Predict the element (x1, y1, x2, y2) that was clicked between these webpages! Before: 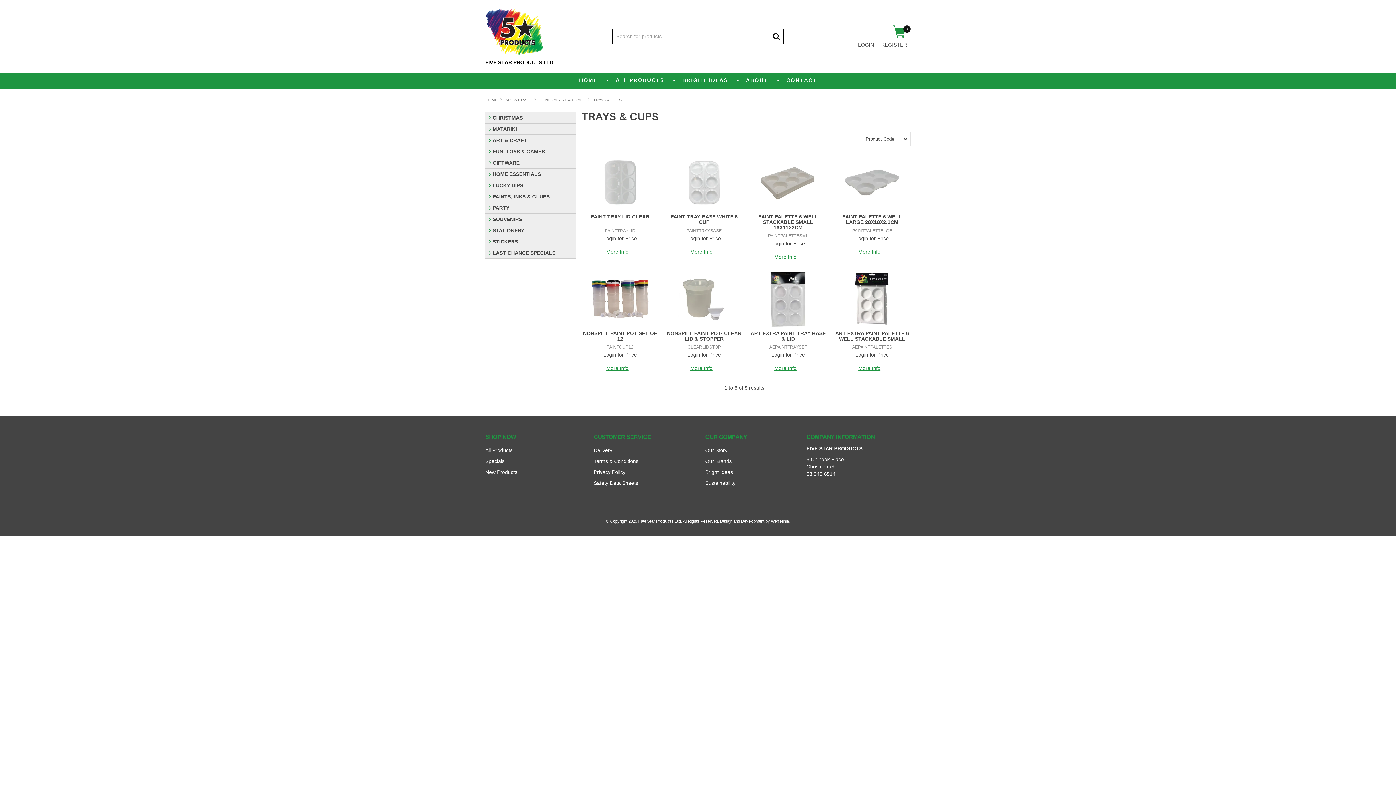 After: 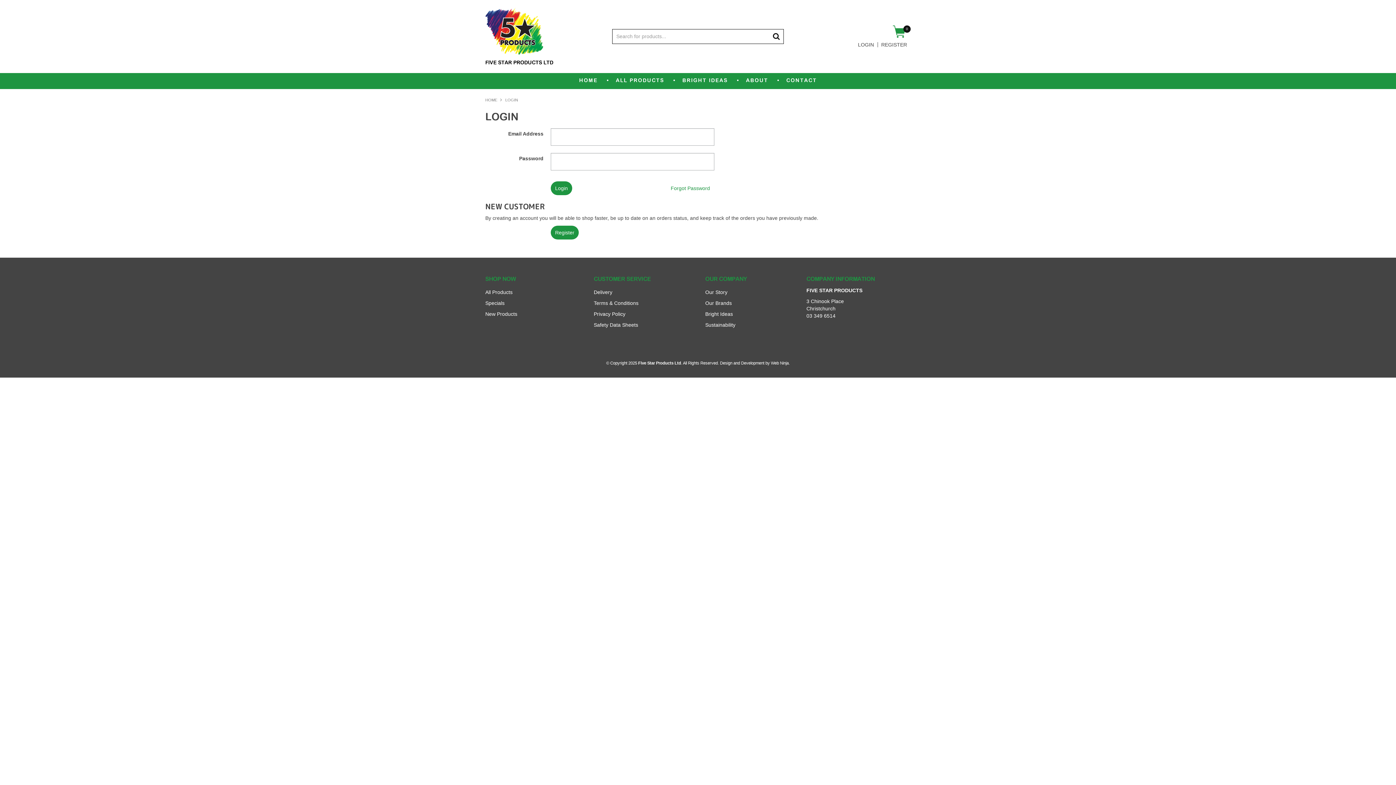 Action: label: Login for Price bbox: (855, 352, 889, 357)